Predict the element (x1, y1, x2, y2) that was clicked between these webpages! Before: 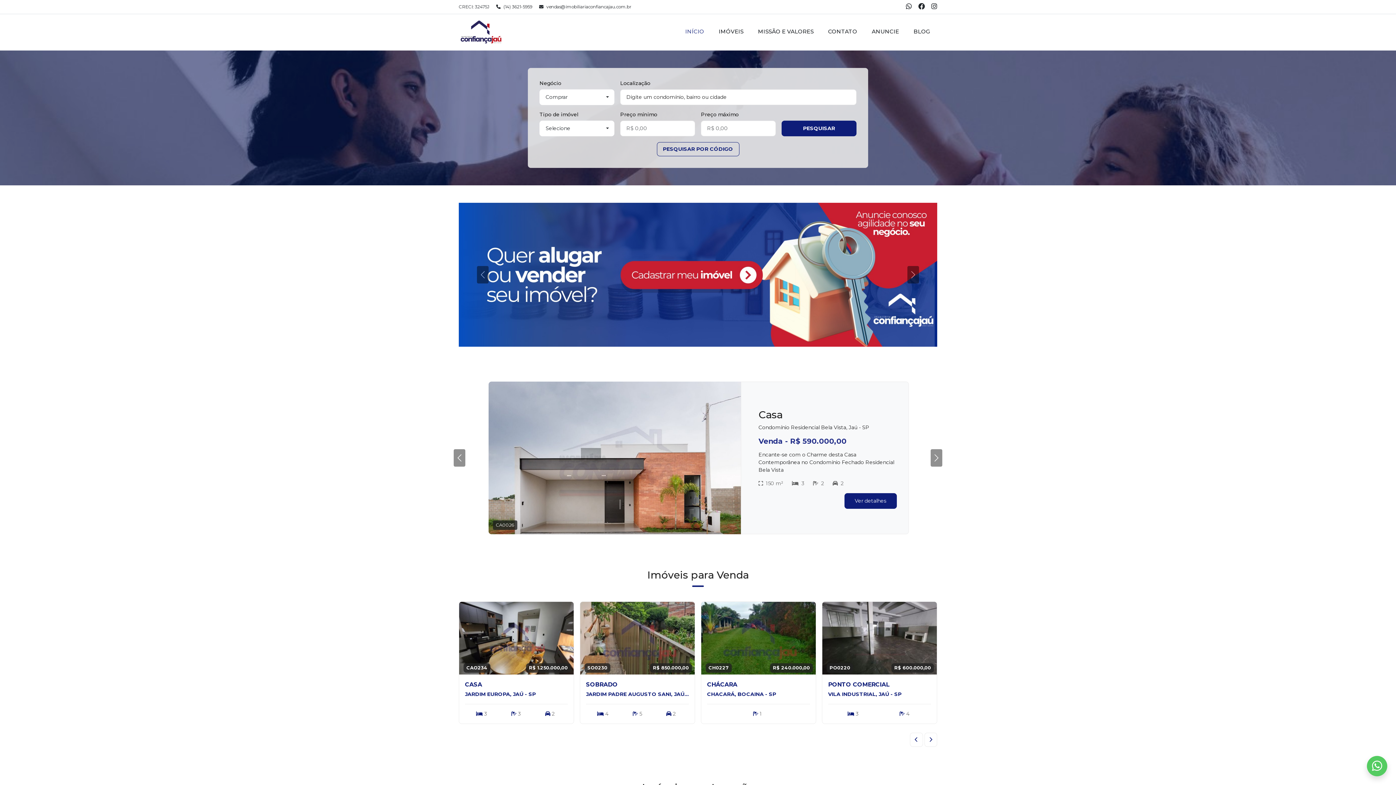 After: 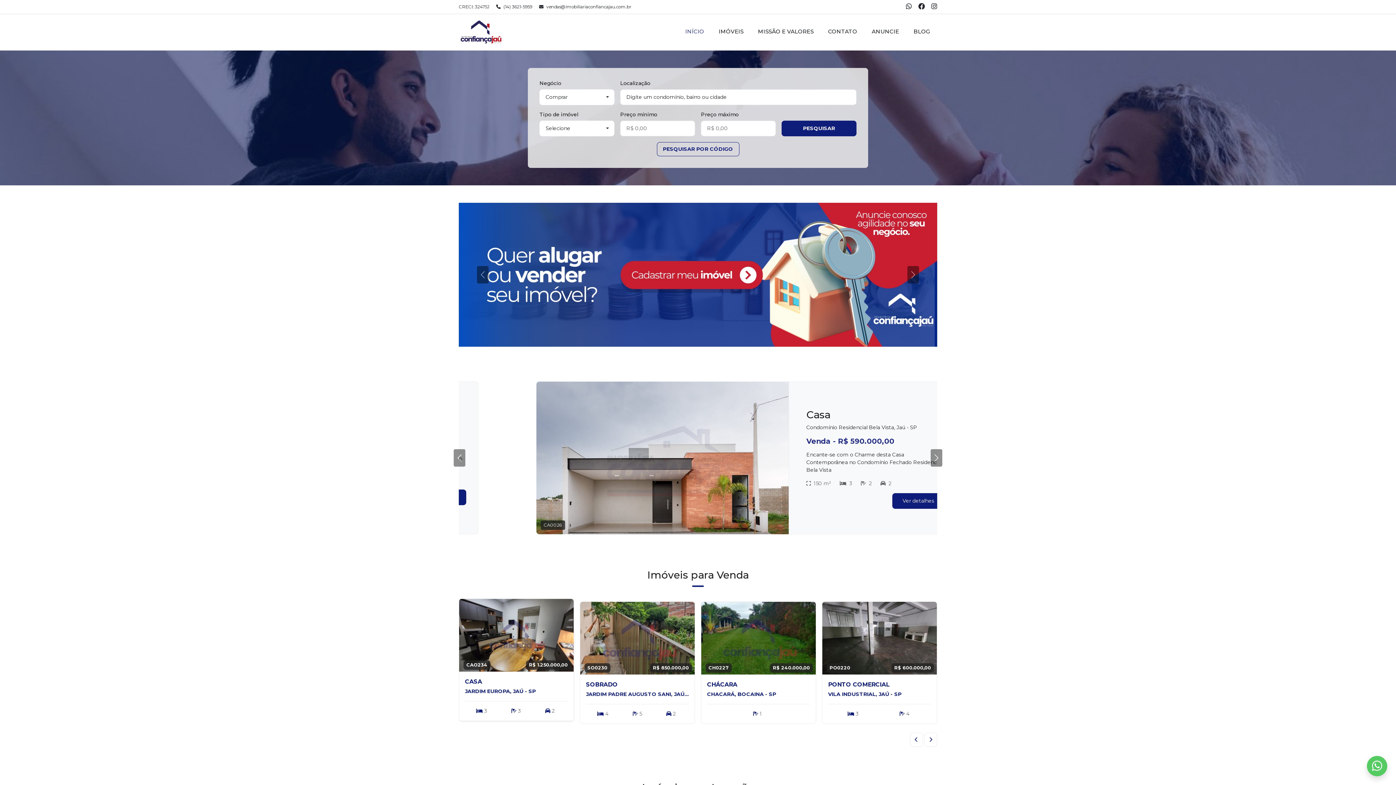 Action: bbox: (459, 661, 573, 668)